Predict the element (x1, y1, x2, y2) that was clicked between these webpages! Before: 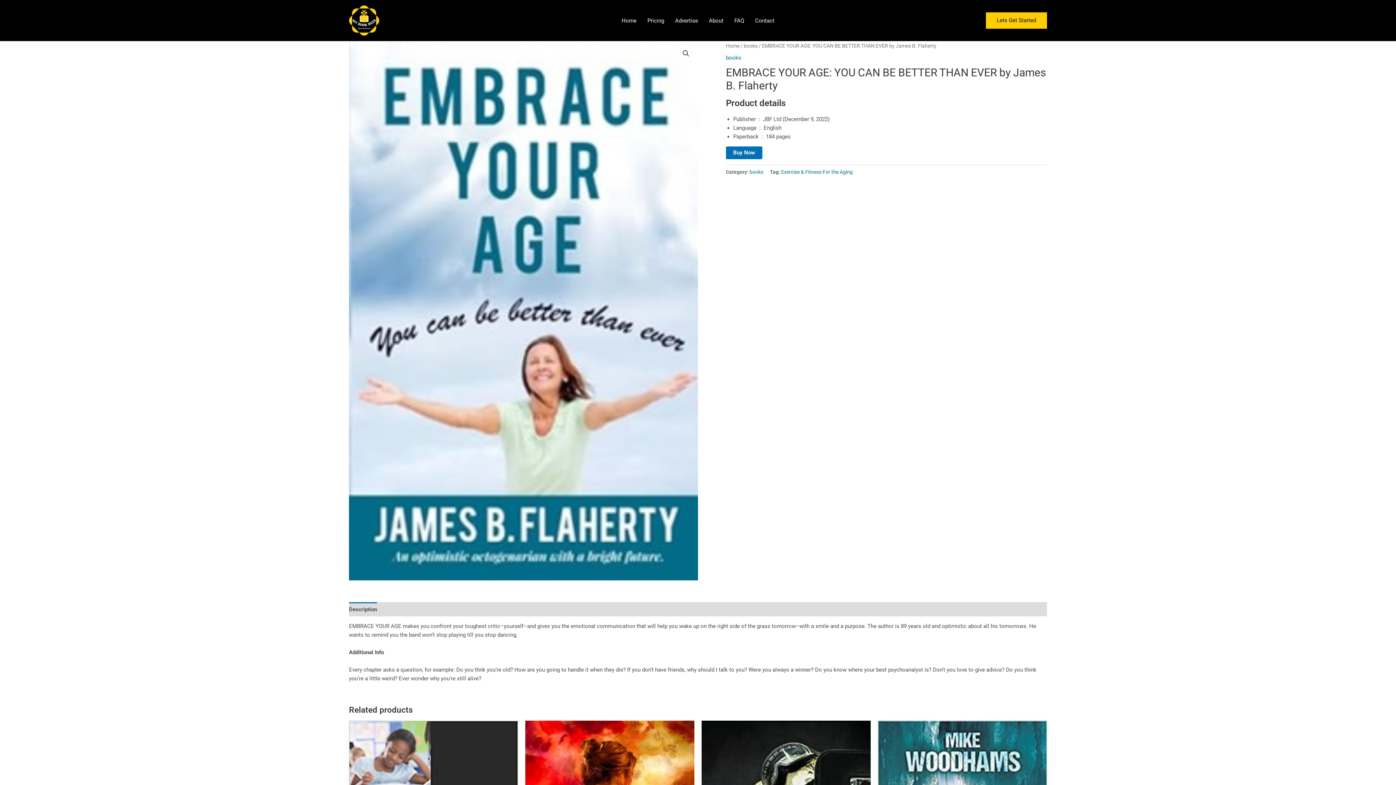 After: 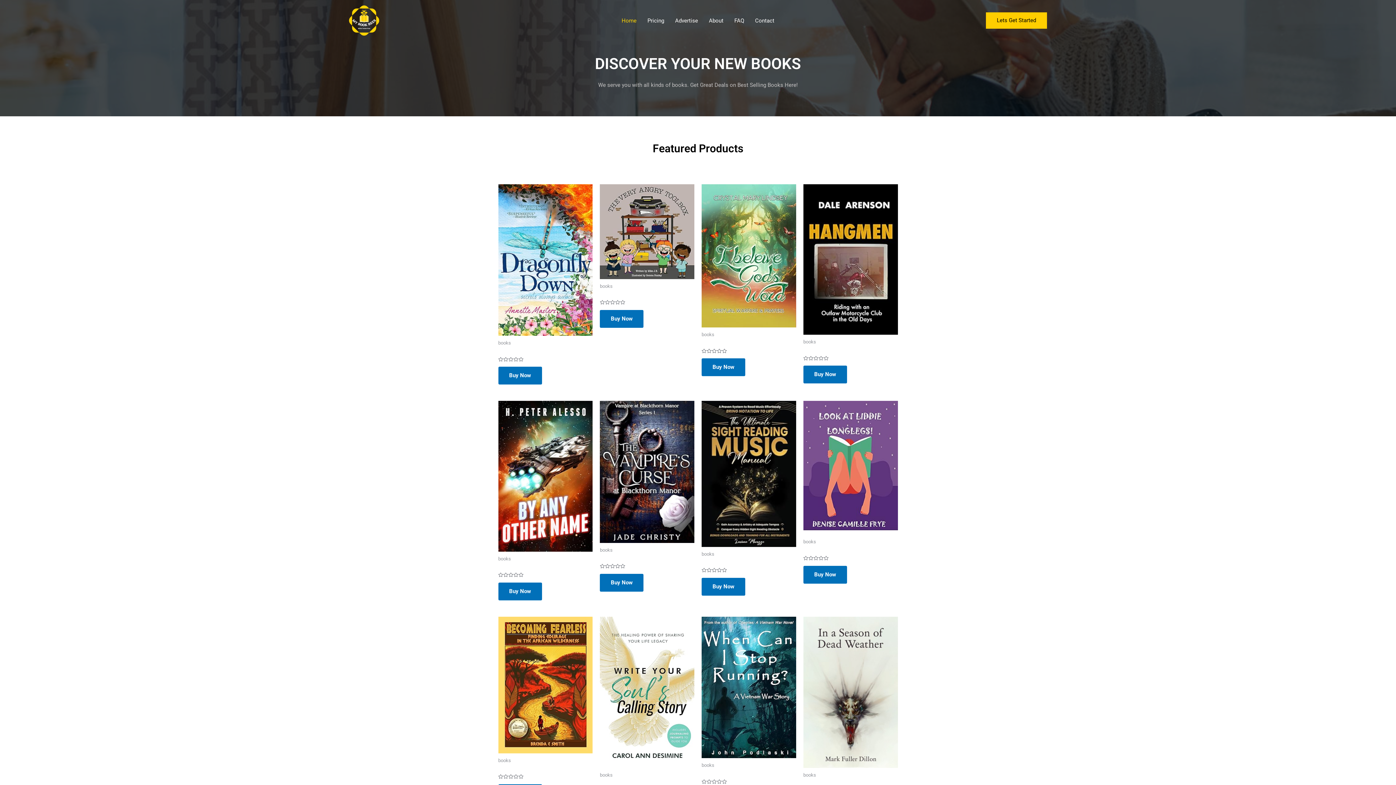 Action: label: Home bbox: (726, 42, 739, 48)